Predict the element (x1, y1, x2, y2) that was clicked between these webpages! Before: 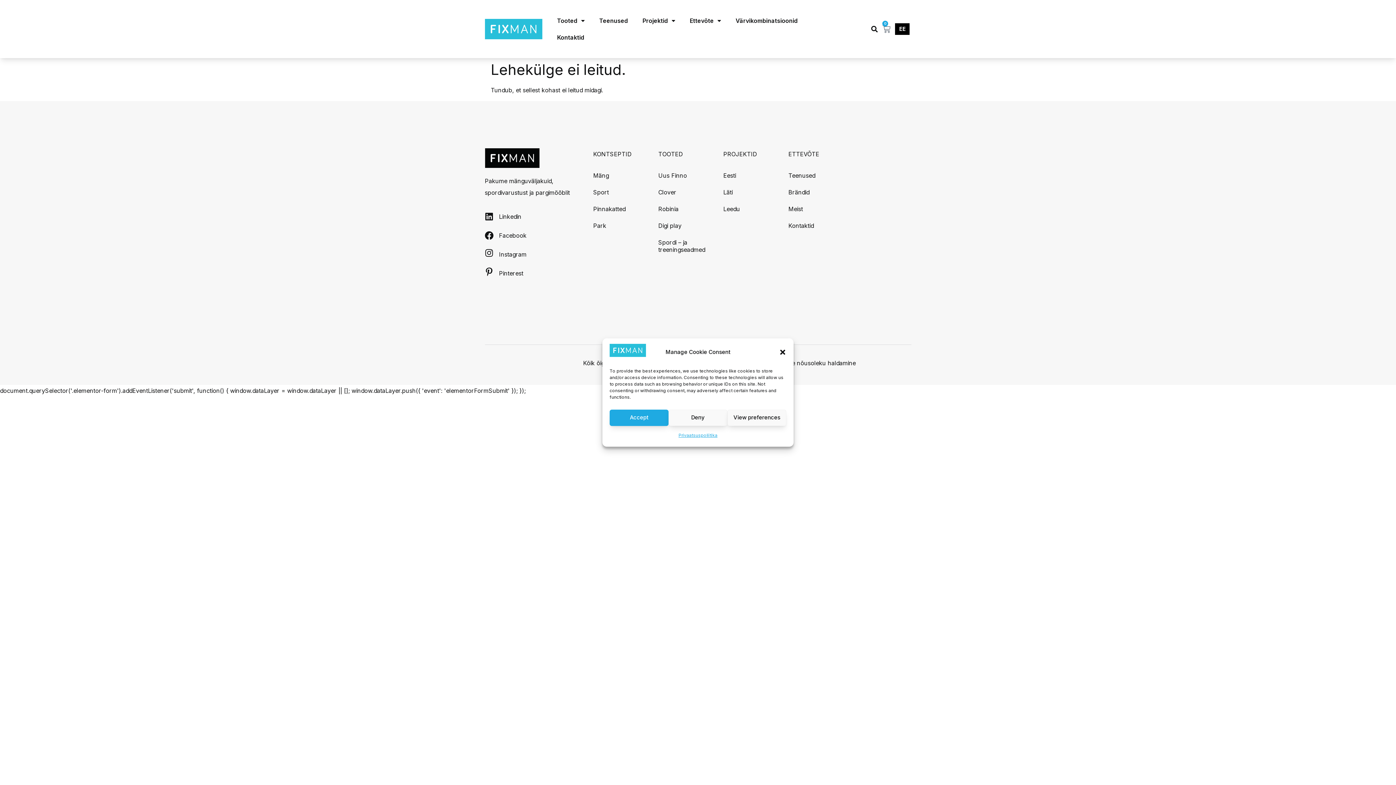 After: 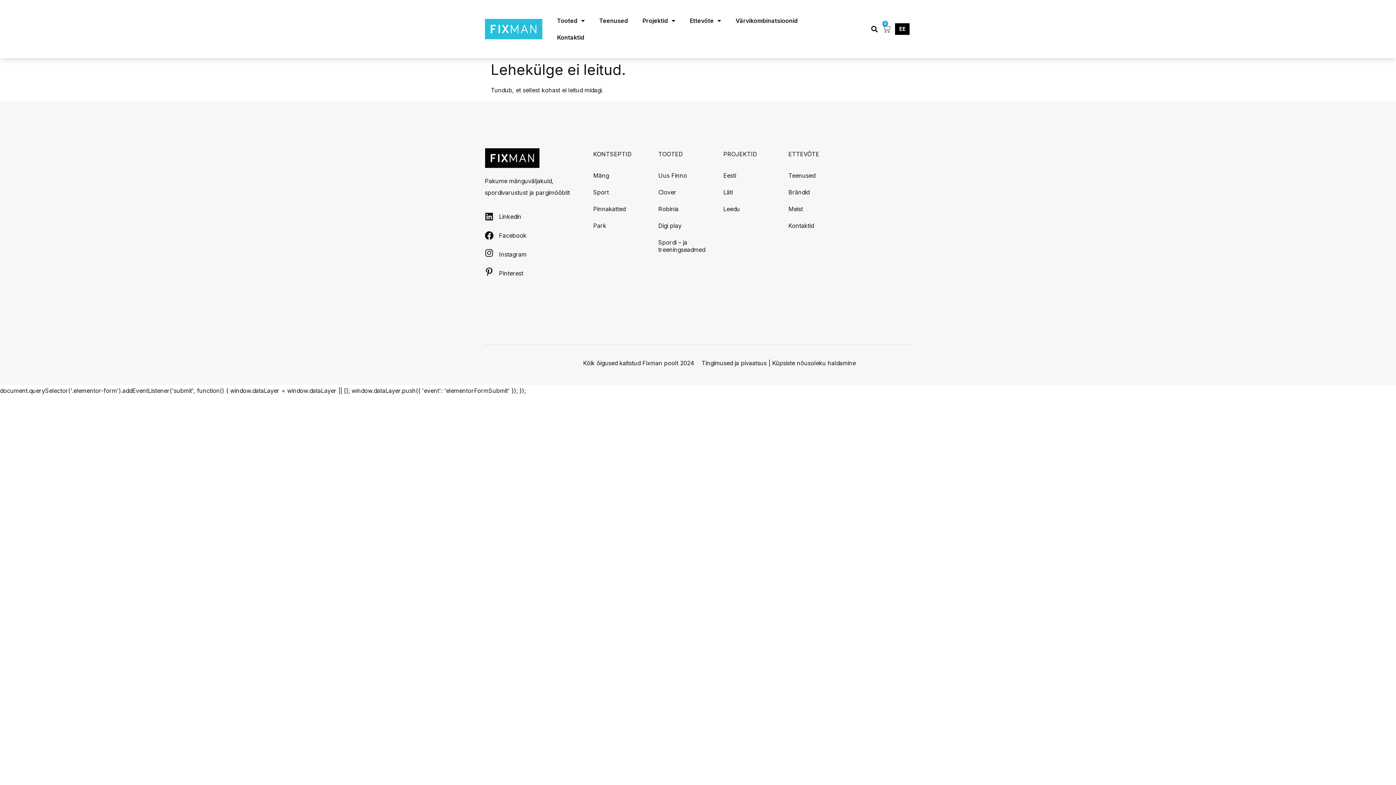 Action: bbox: (668, 409, 727, 426) label: Deny